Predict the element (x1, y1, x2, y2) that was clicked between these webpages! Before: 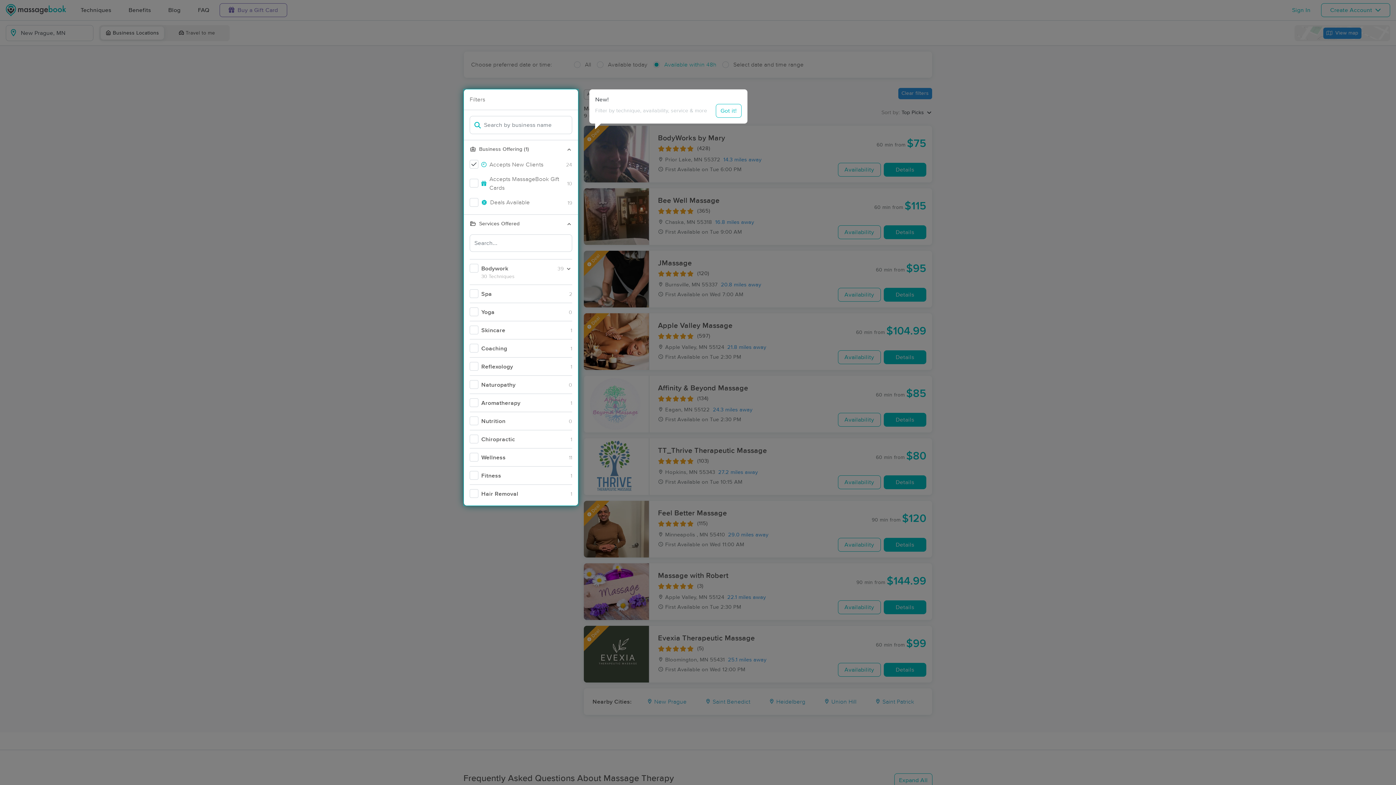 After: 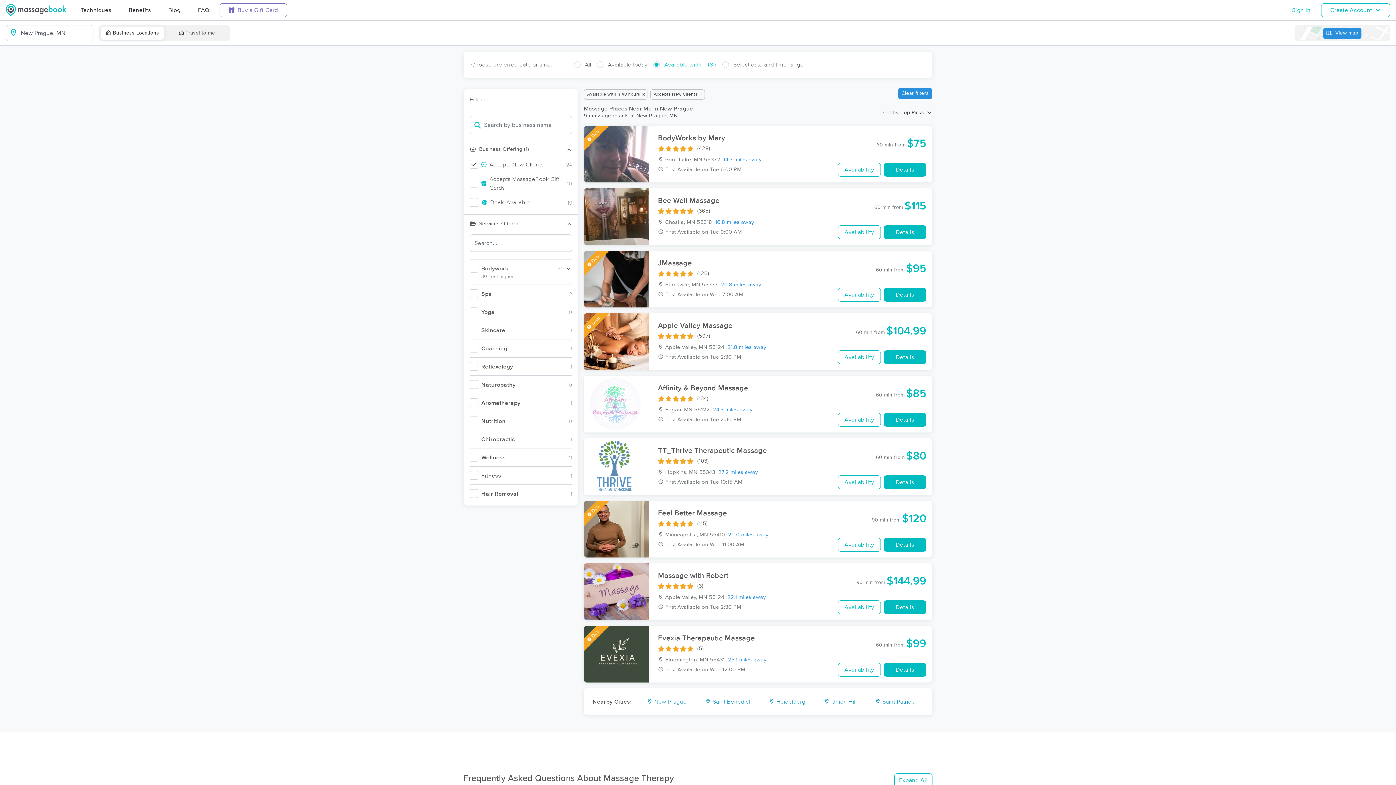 Action: label: Got it! bbox: (716, 104, 741, 117)